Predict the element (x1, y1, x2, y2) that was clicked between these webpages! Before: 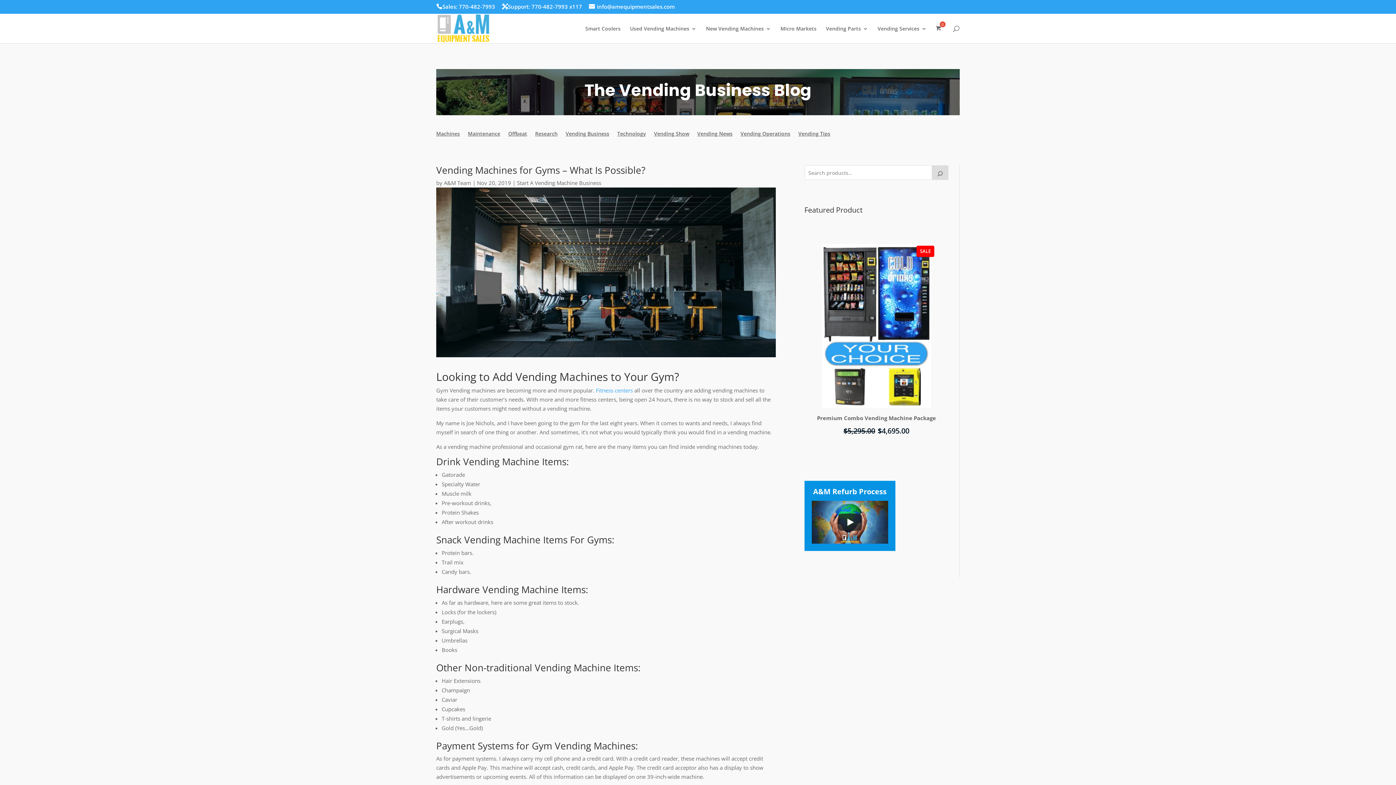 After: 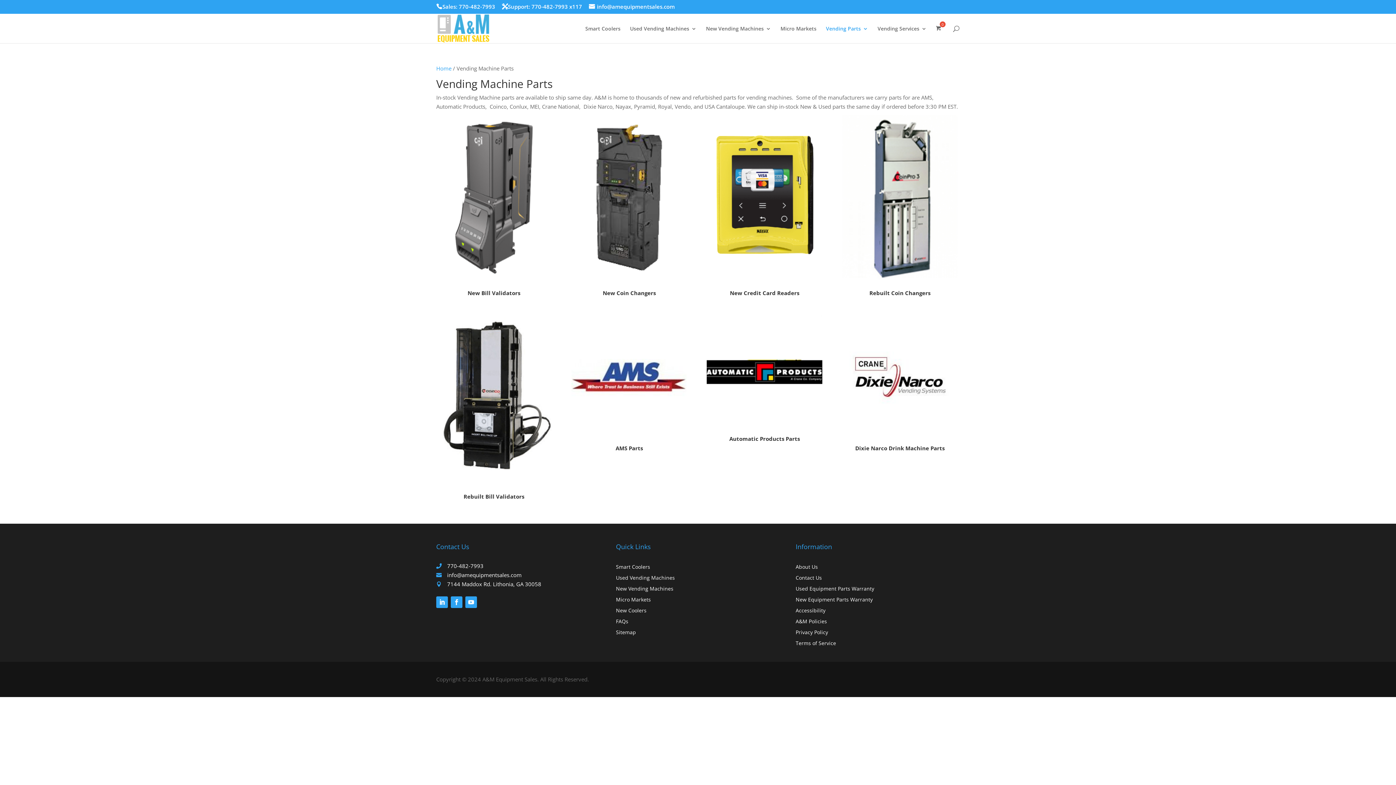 Action: bbox: (826, 26, 868, 43) label: Vending Parts